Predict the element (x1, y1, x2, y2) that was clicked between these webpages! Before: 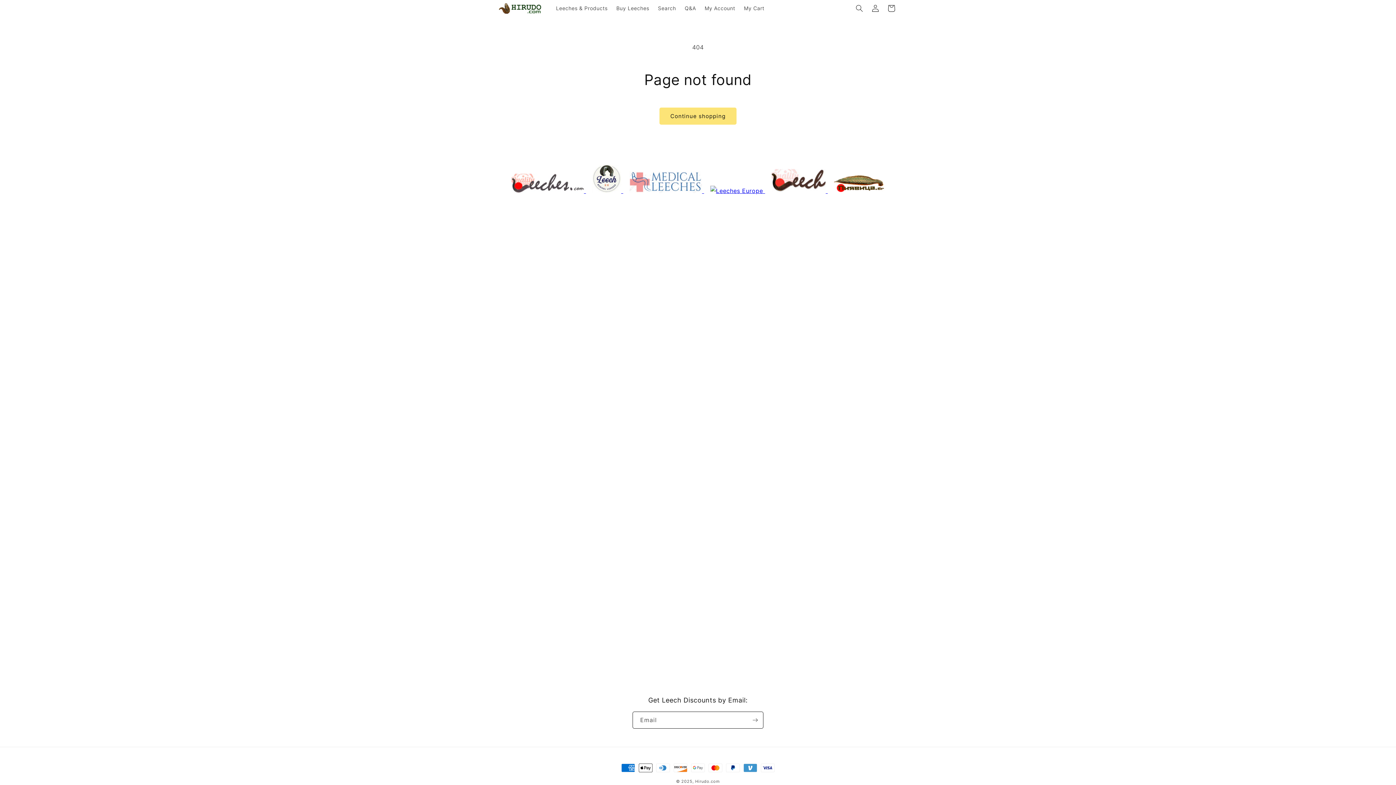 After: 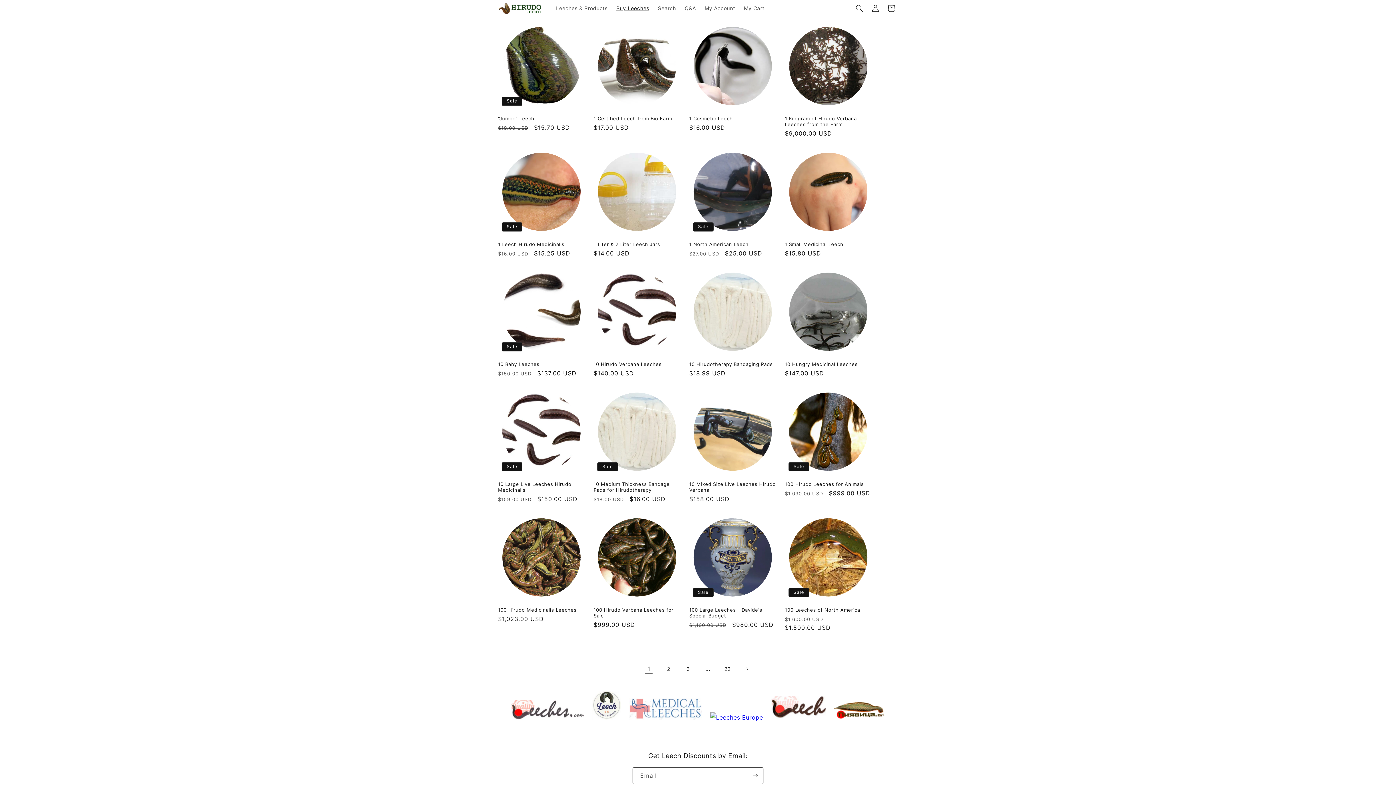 Action: bbox: (659, 107, 736, 124) label: Continue shopping